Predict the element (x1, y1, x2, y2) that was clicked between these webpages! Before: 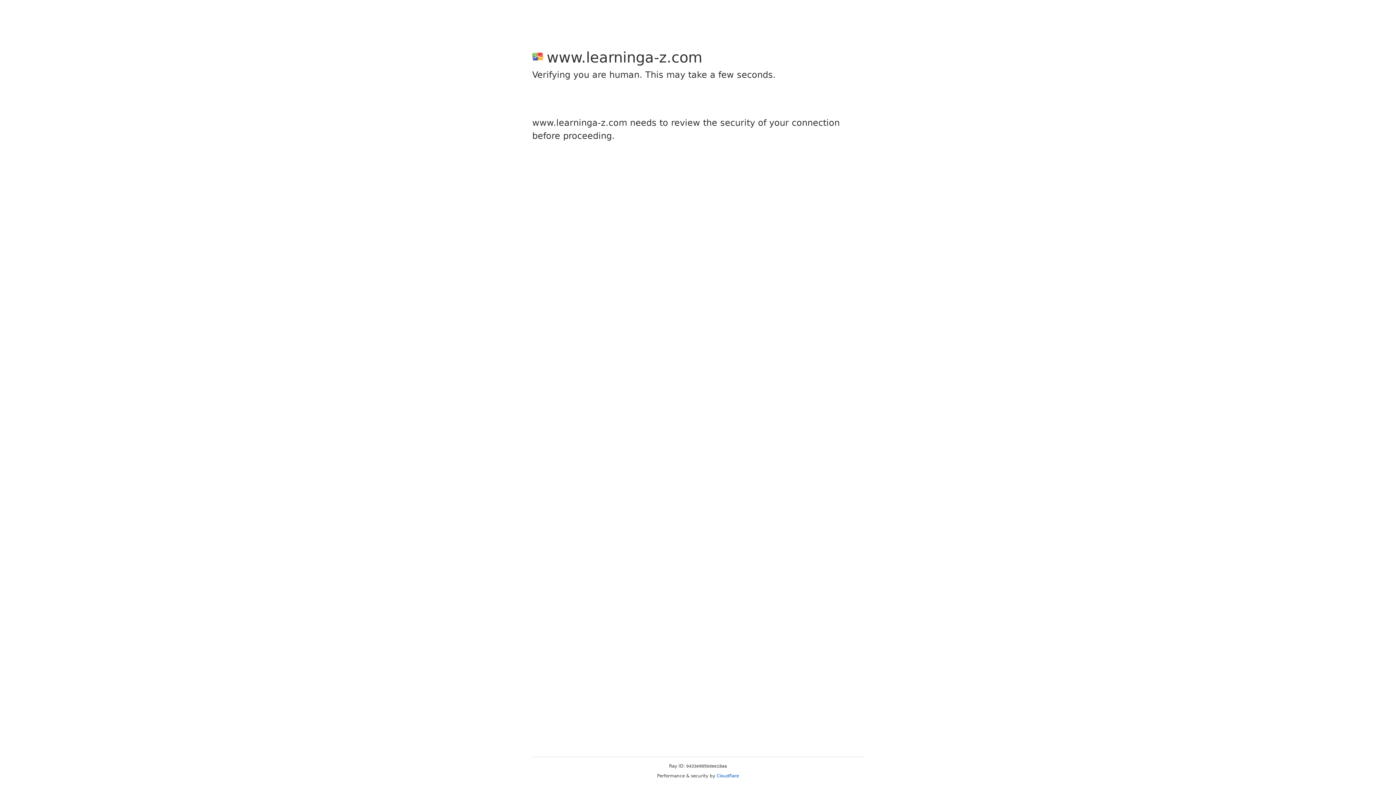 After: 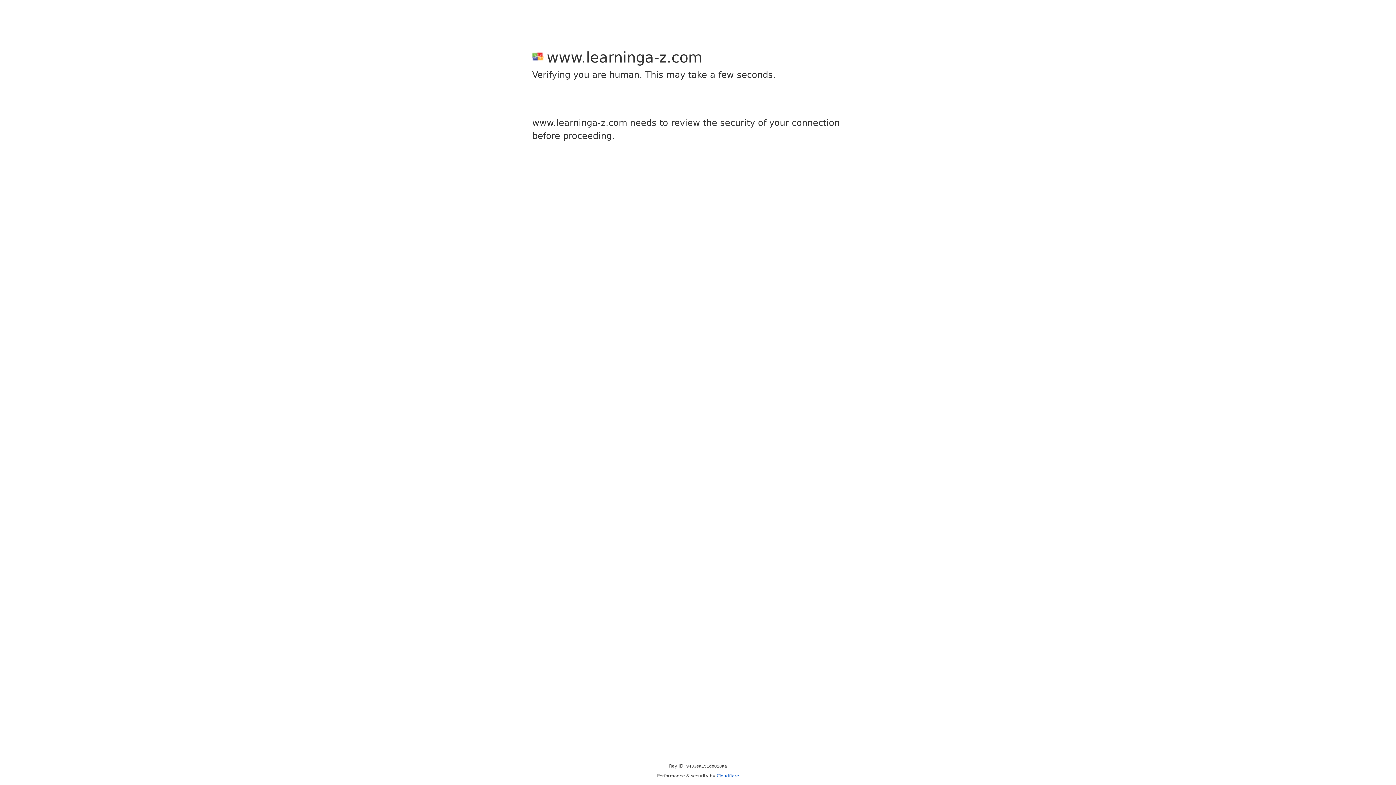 Action: label: Cloudflare bbox: (716, 773, 739, 778)